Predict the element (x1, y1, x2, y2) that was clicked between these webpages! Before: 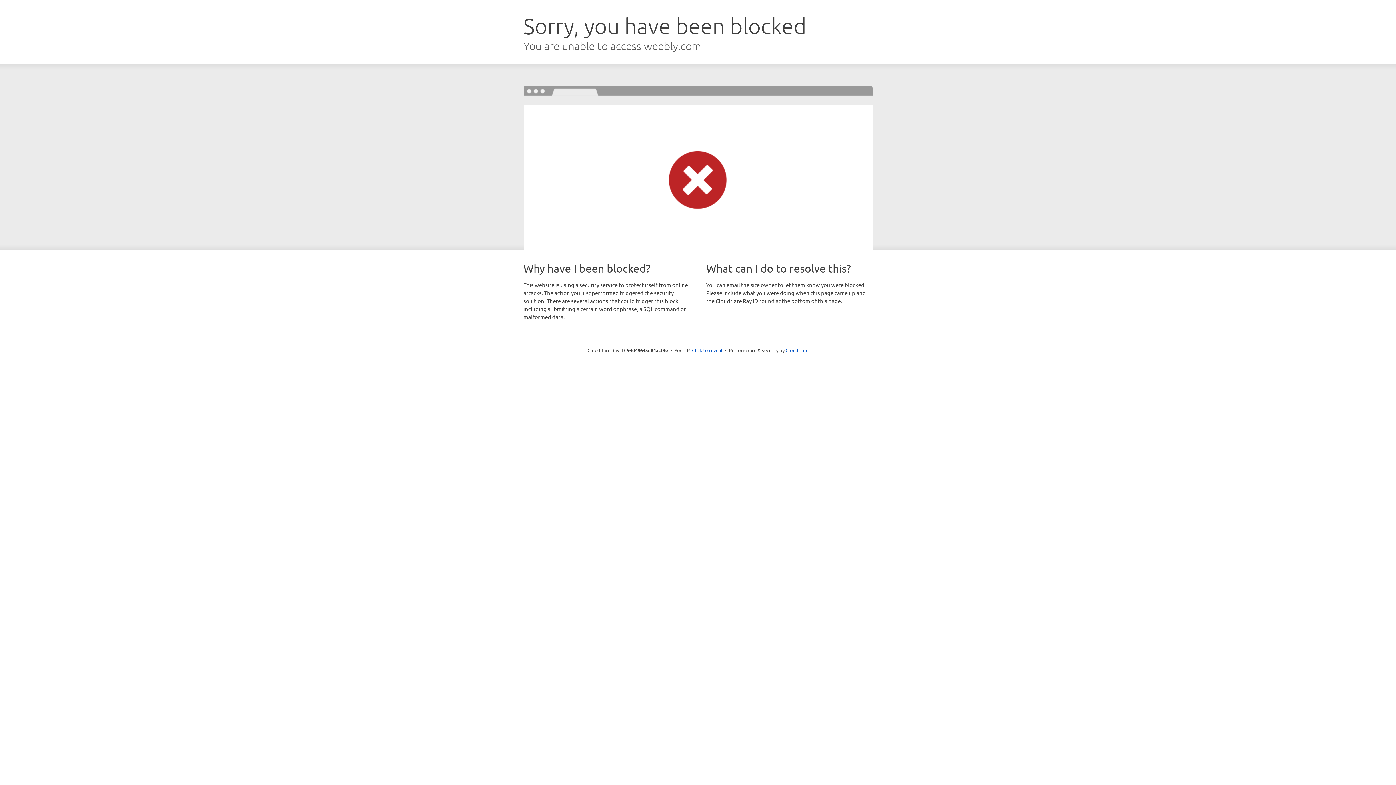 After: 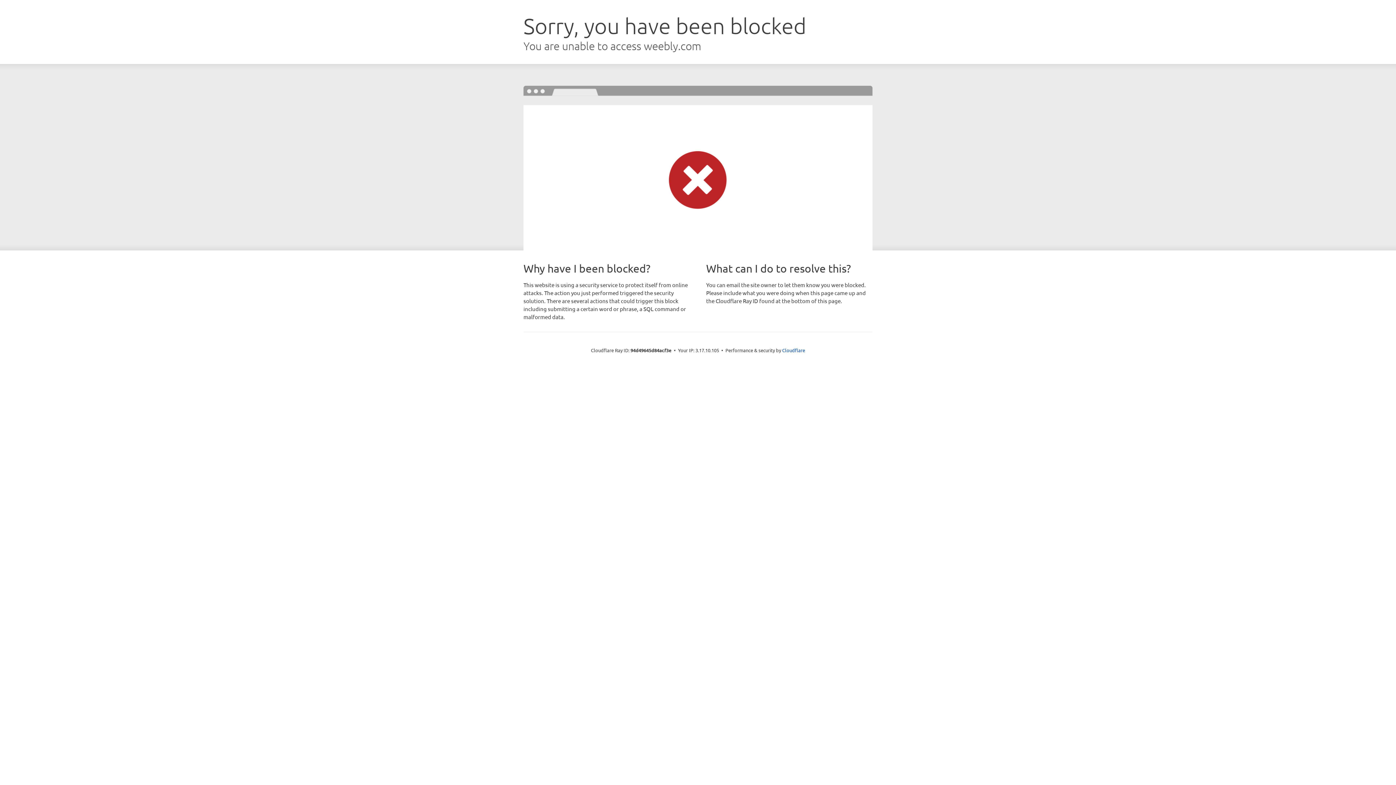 Action: label: Click to reveal bbox: (692, 346, 722, 353)